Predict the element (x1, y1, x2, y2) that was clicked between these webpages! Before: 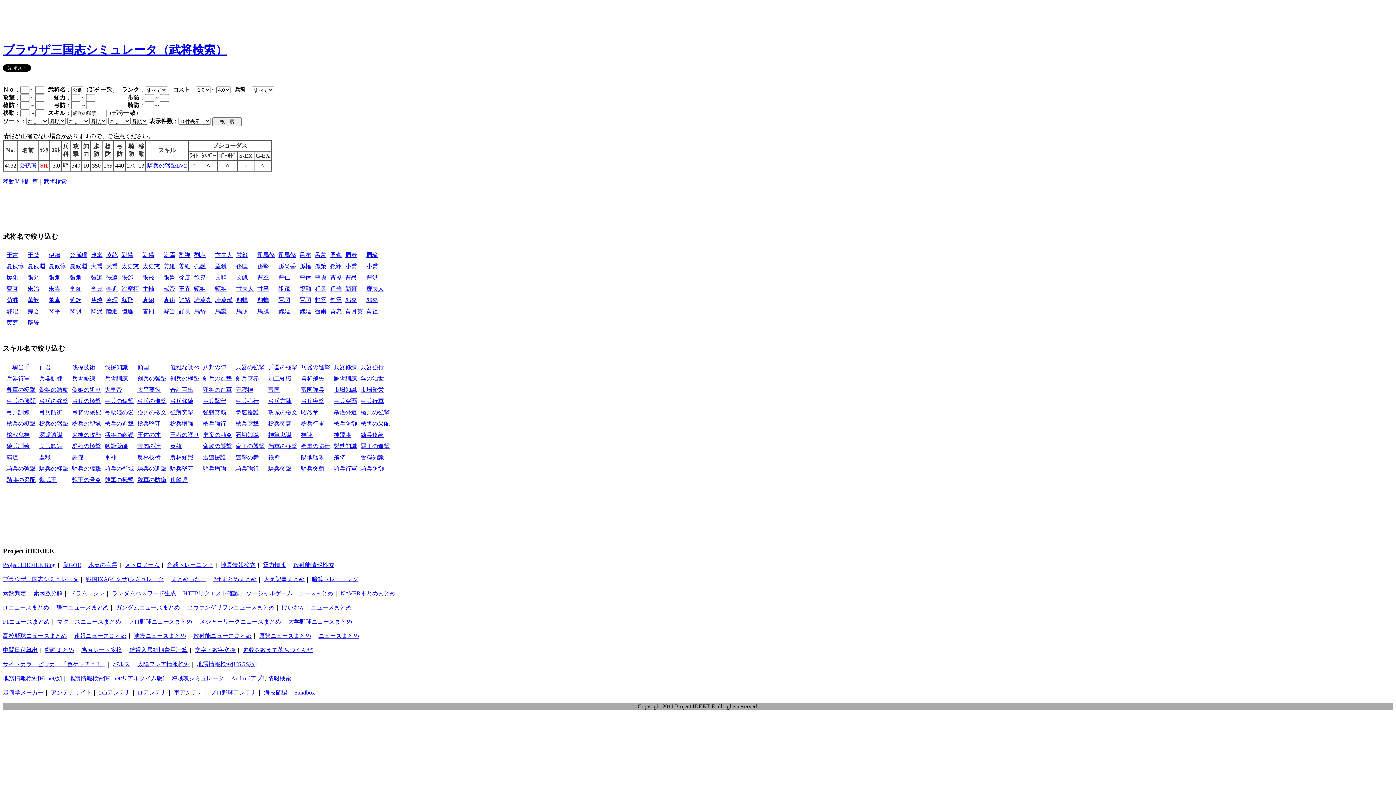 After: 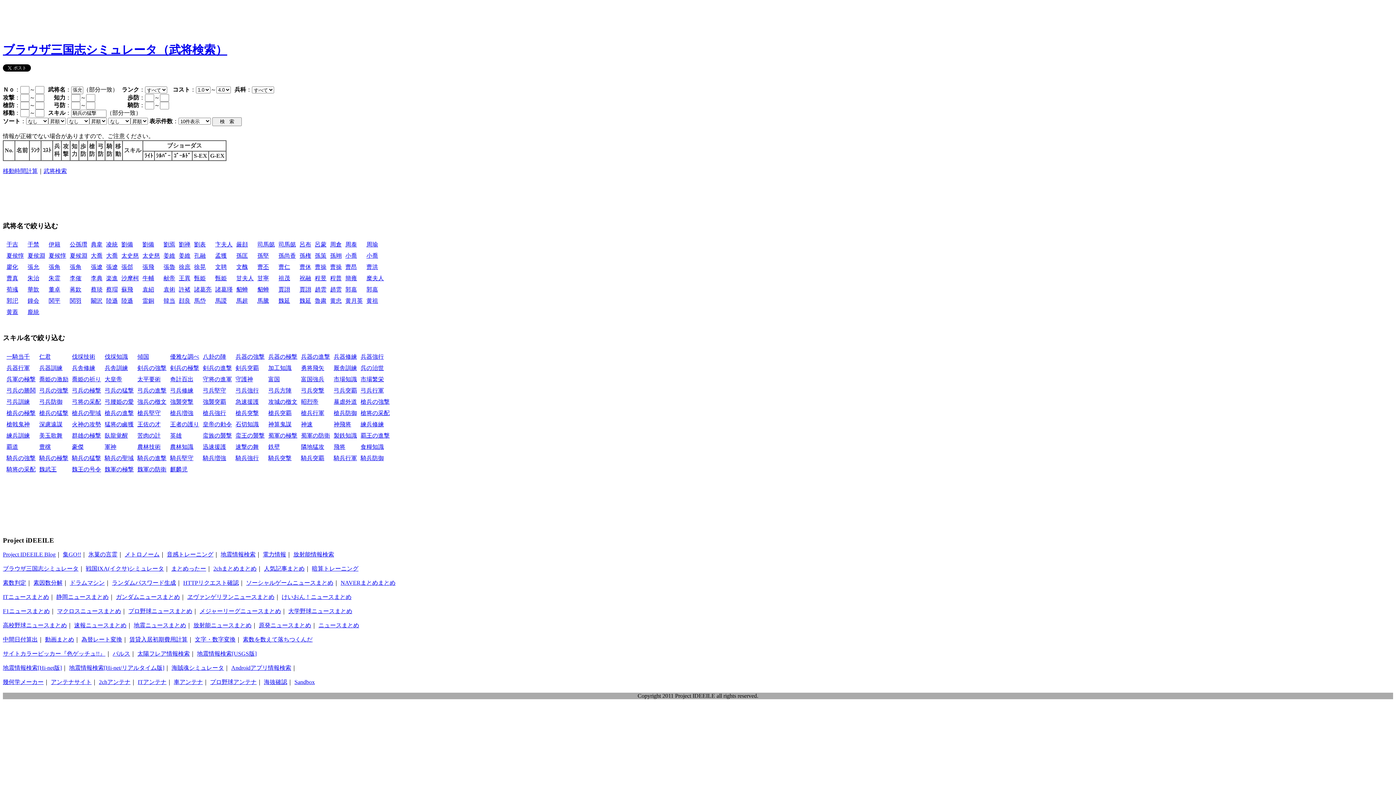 Action: bbox: (27, 274, 39, 280) label: 張允